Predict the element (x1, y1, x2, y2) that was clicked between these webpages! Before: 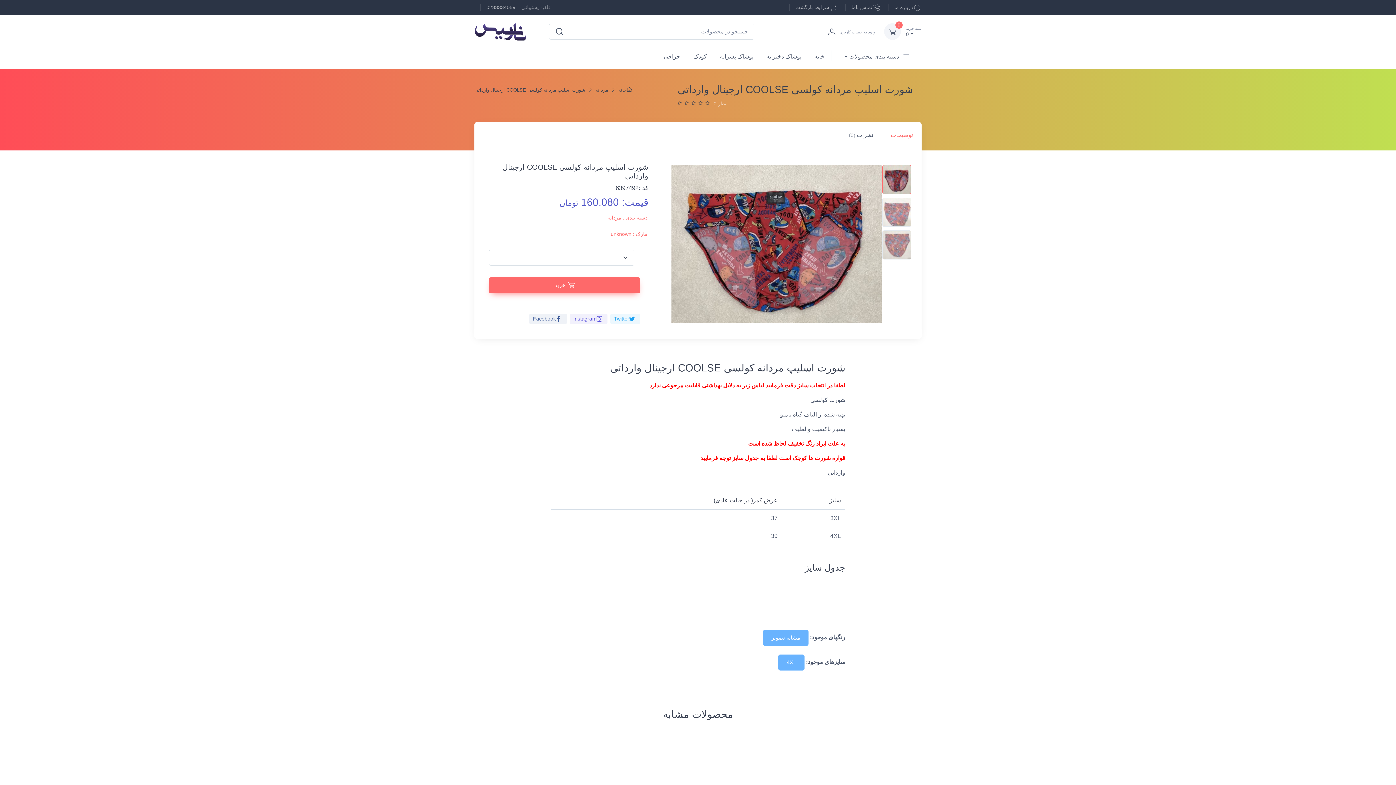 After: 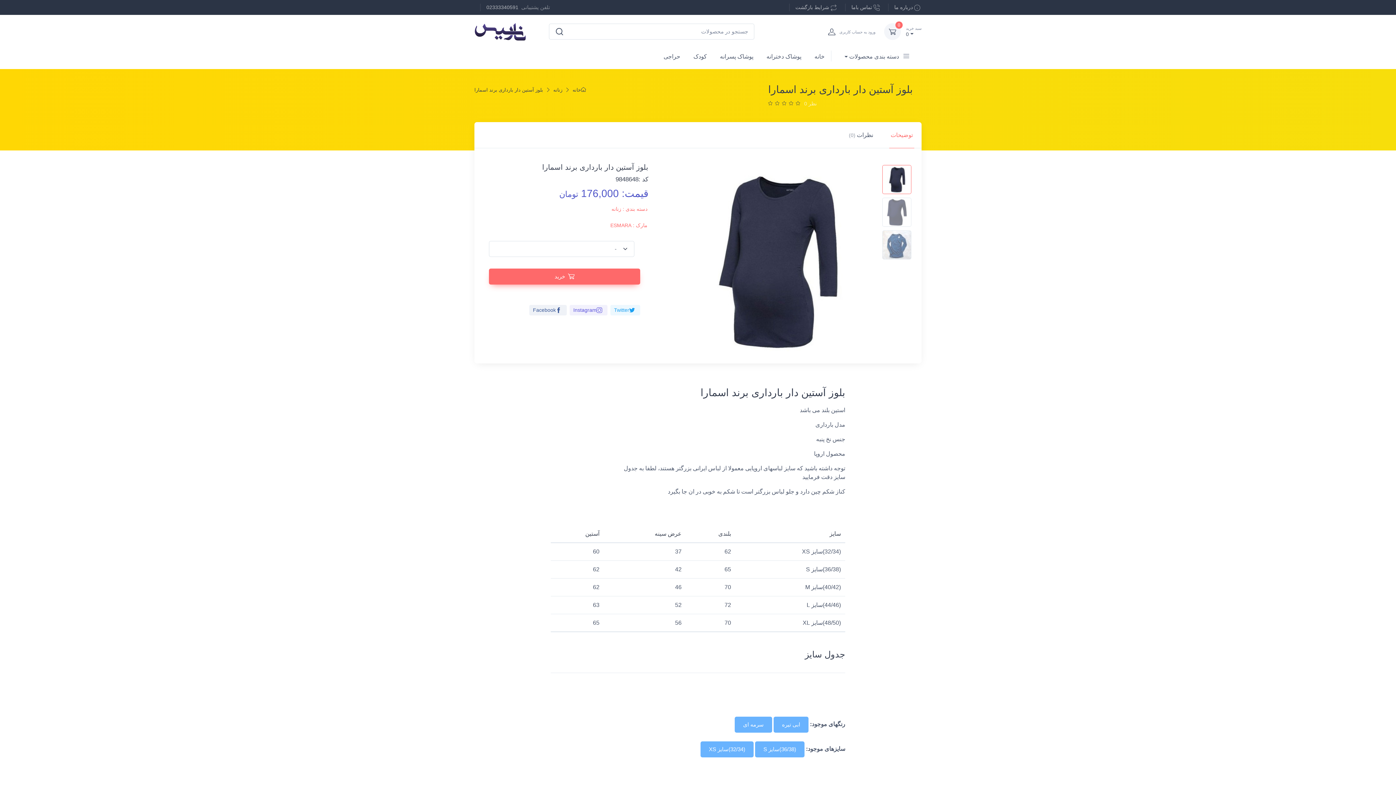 Action: bbox: (784, 733, 827, 773)